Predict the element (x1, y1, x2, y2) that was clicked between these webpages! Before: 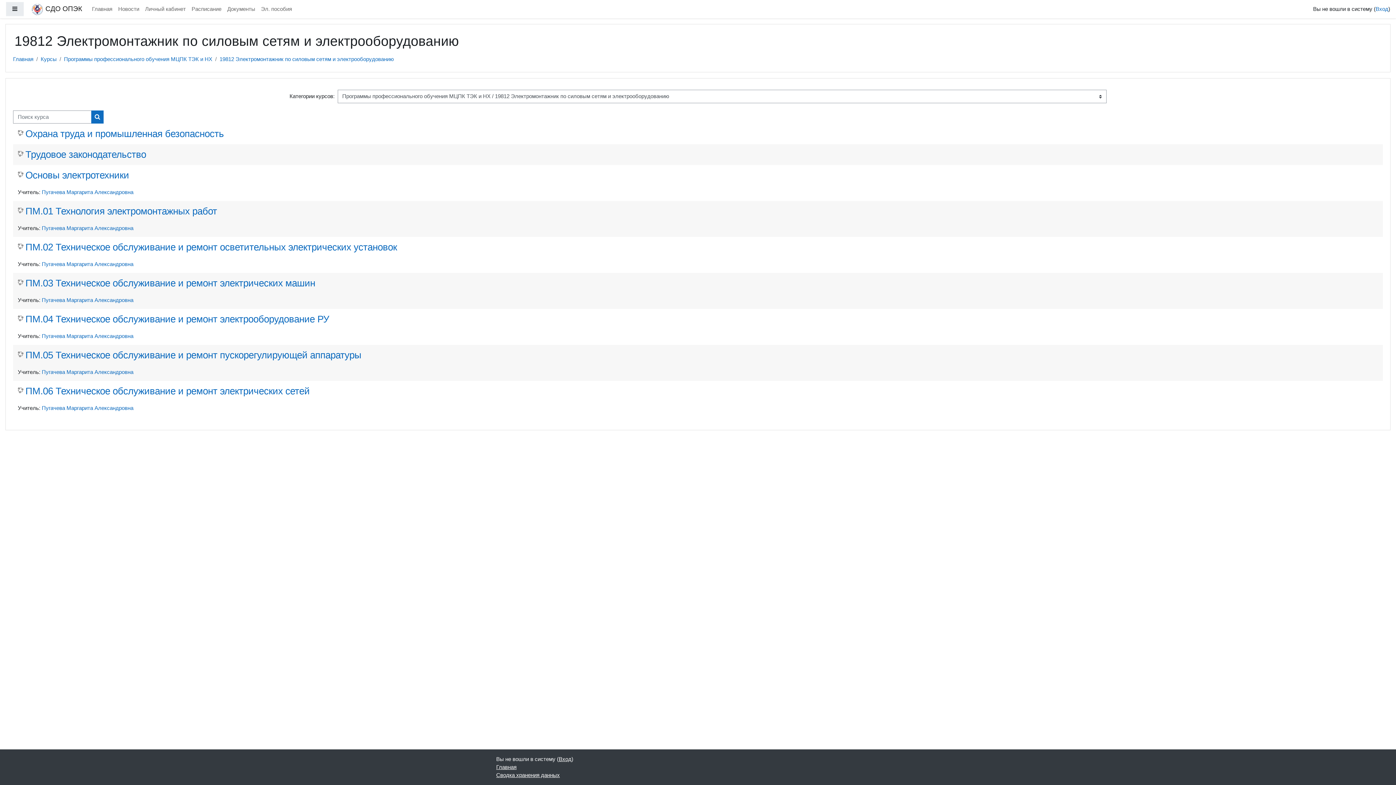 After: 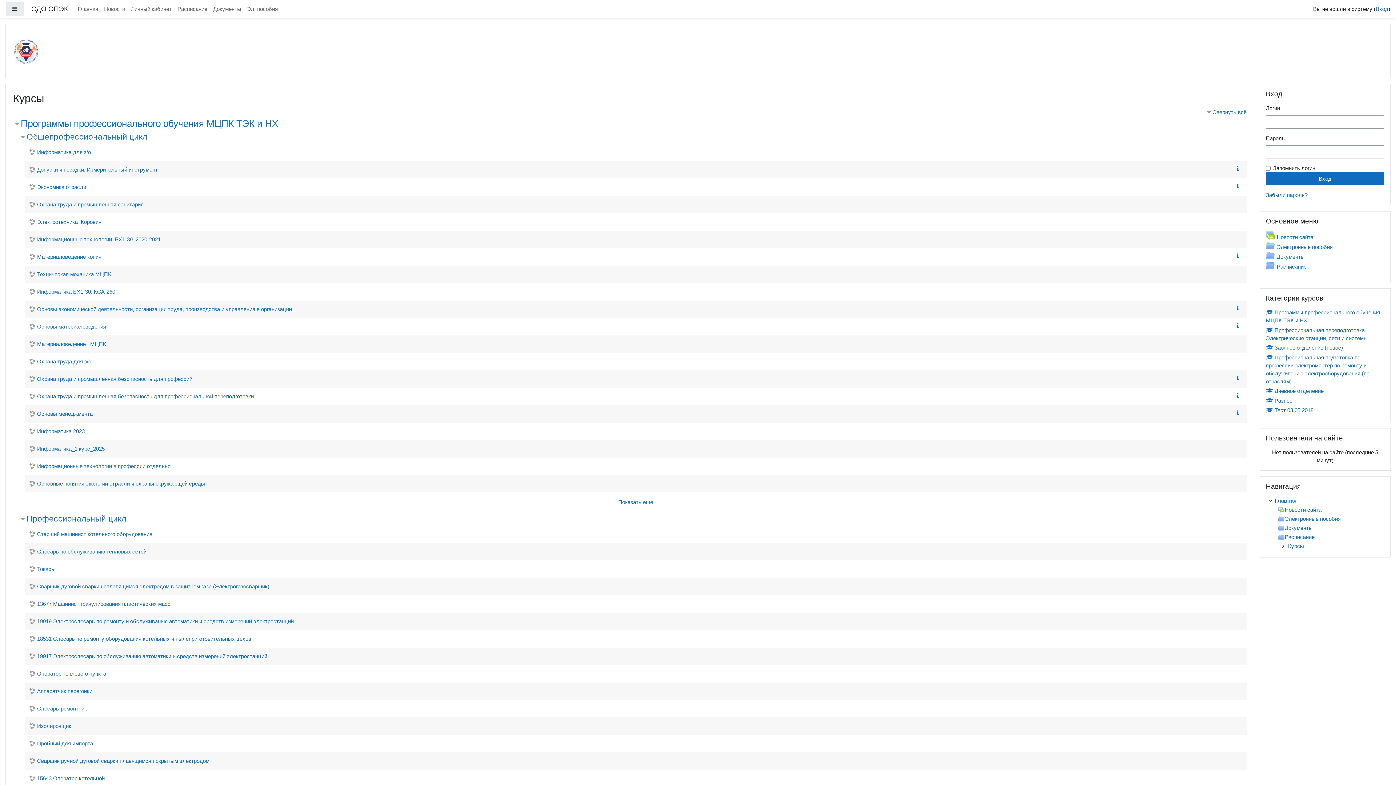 Action: label: Главная bbox: (13, 56, 33, 62)